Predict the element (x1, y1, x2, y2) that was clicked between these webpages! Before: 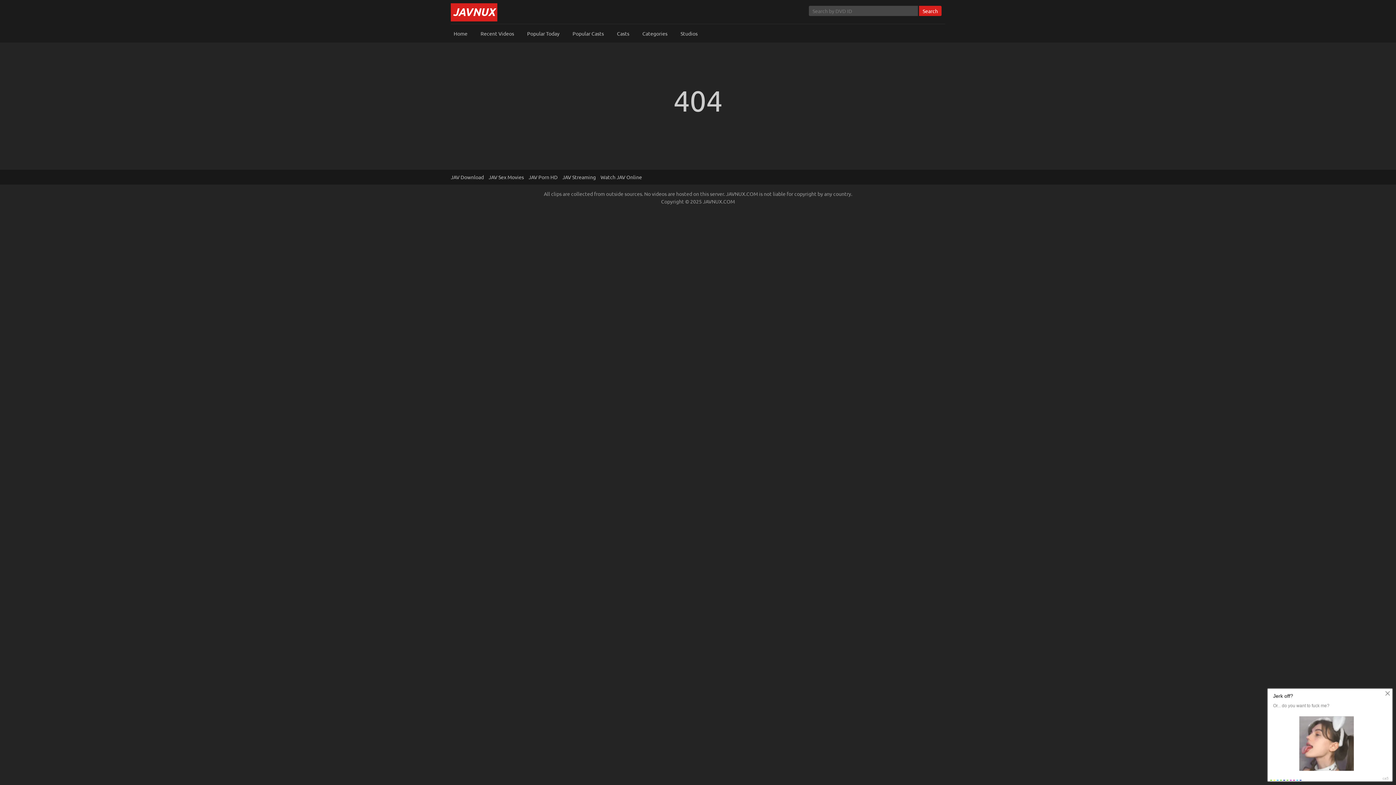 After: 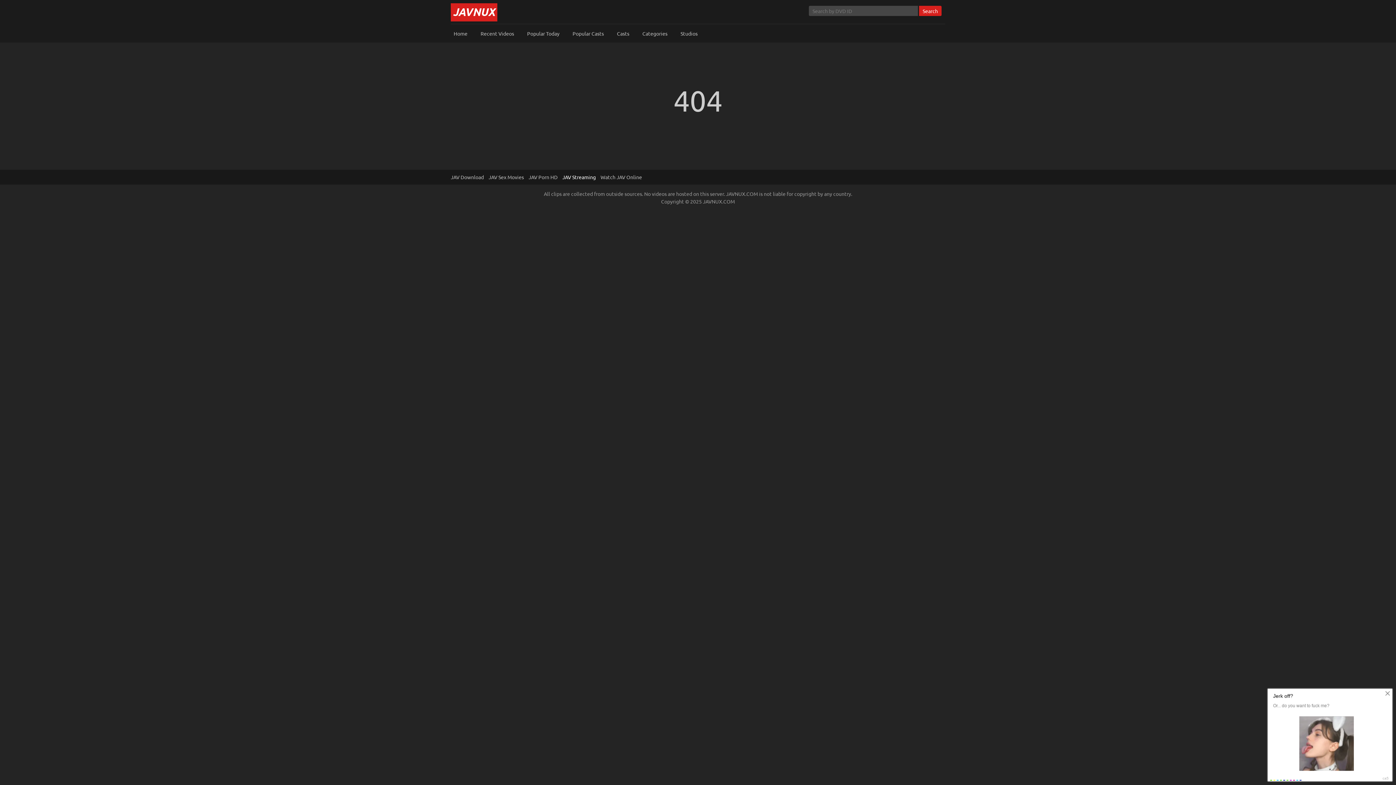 Action: label: JAV Streaming bbox: (562, 173, 596, 181)